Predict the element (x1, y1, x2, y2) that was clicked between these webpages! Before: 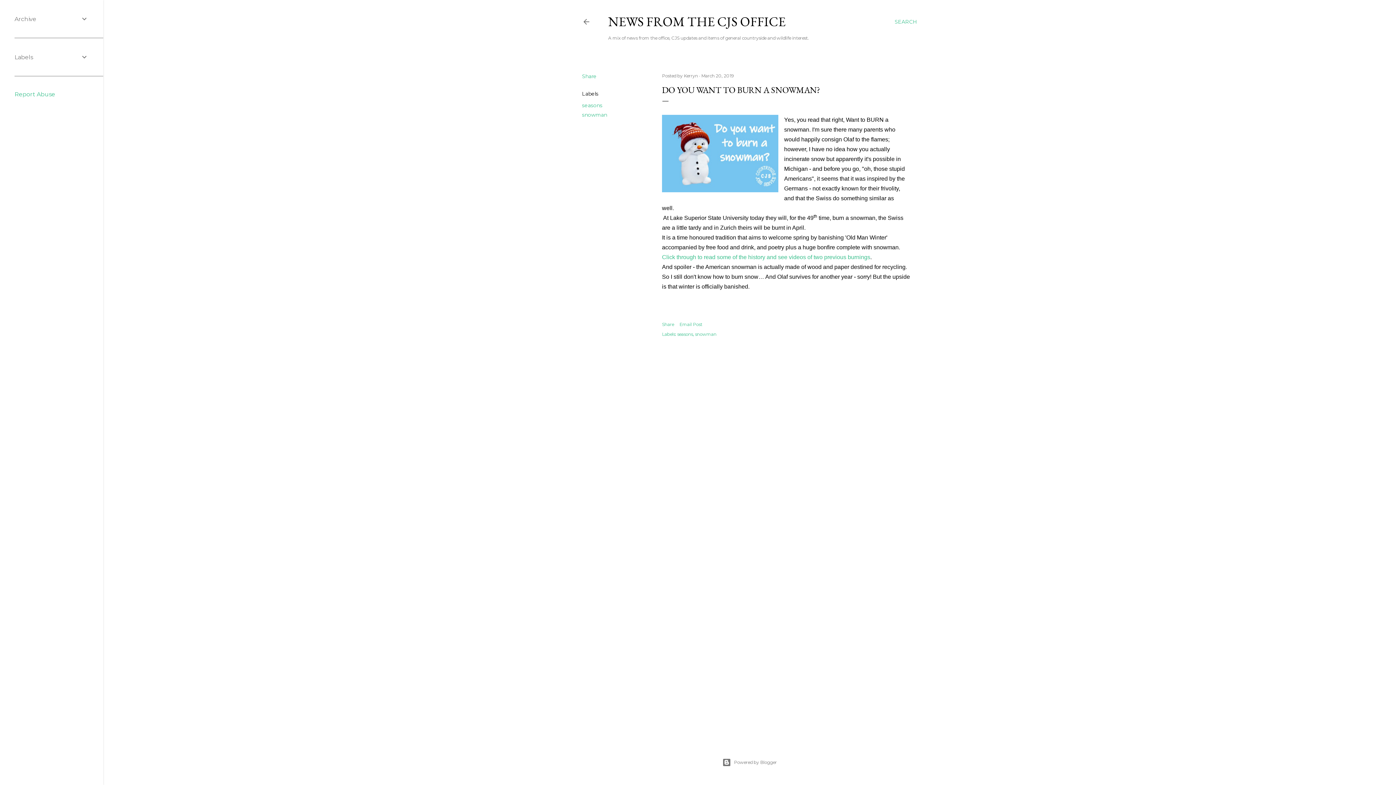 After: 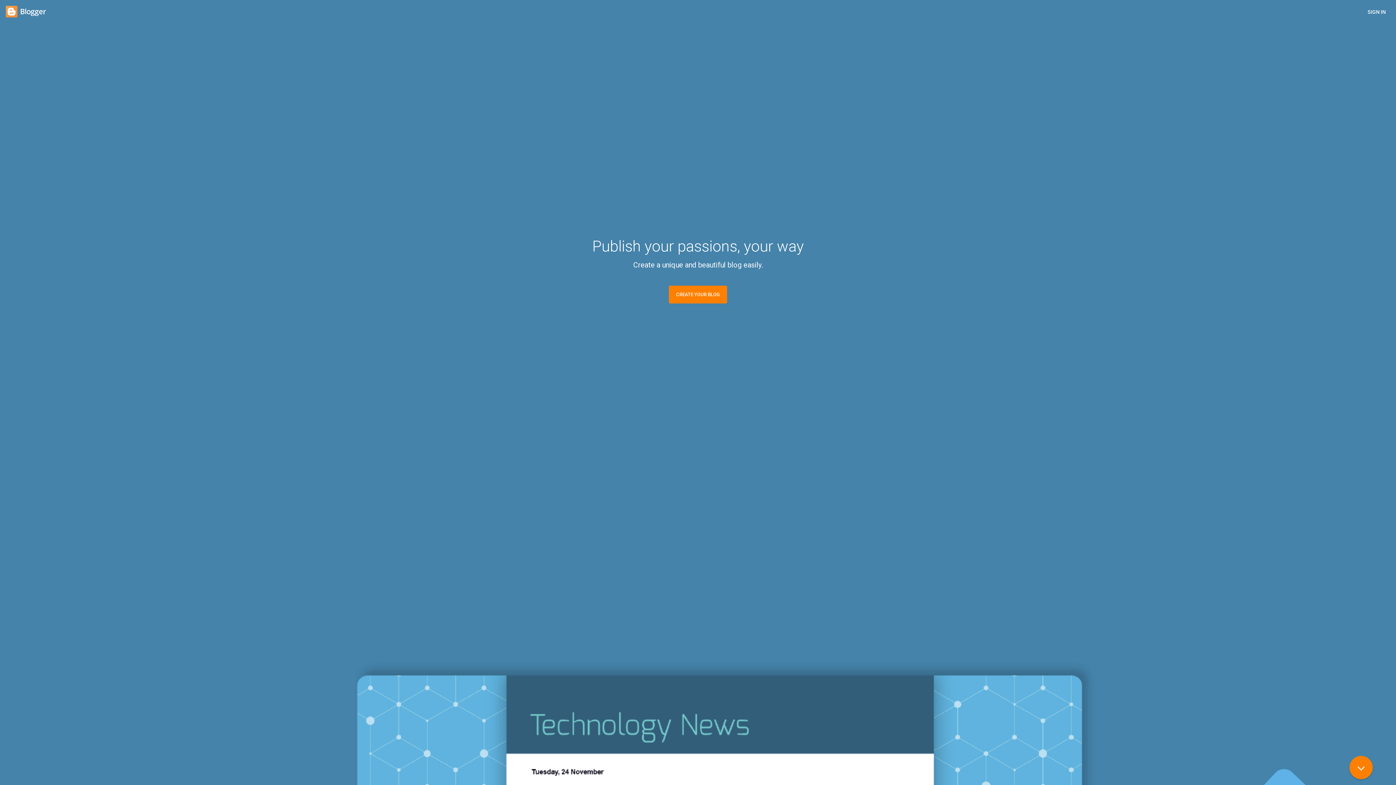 Action: label: Powered by Blogger bbox: (103, 758, 1396, 767)